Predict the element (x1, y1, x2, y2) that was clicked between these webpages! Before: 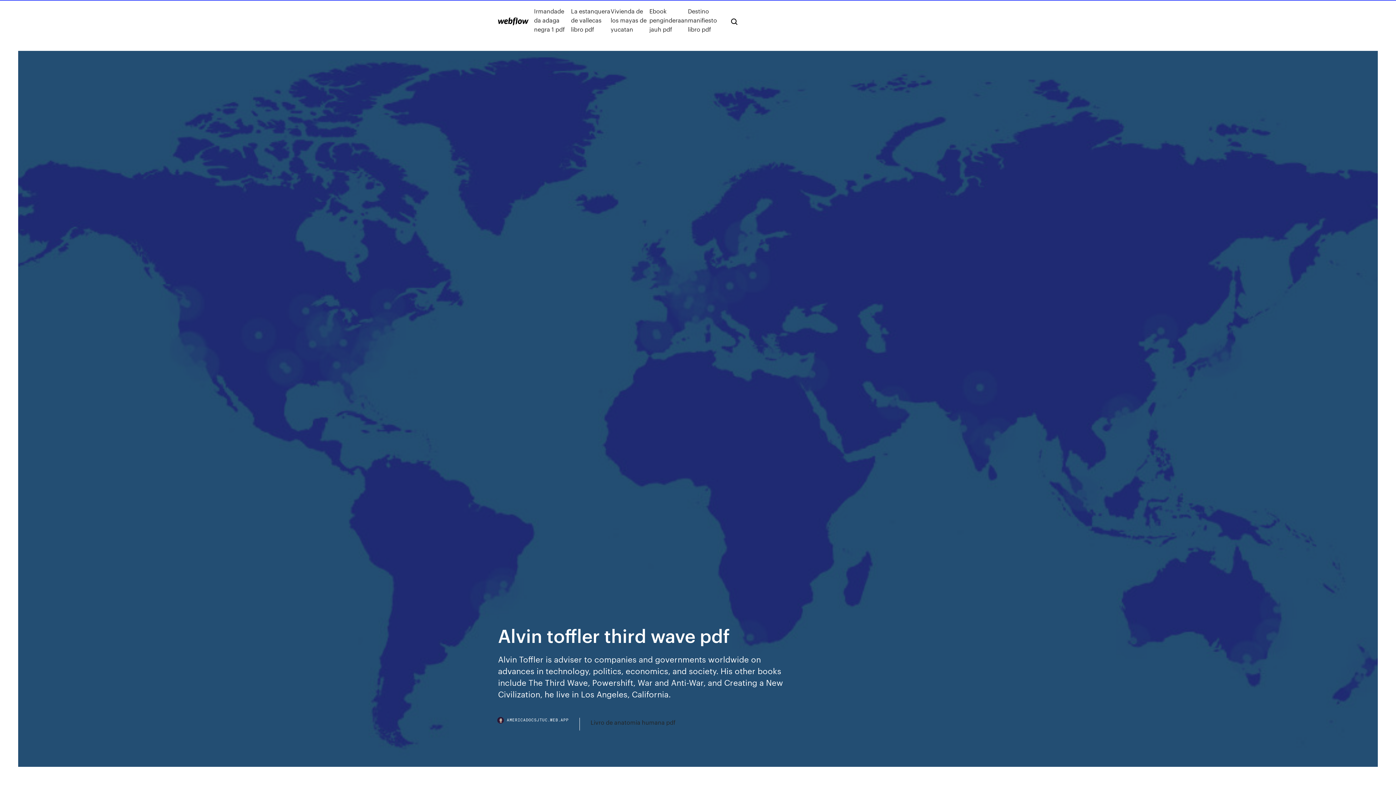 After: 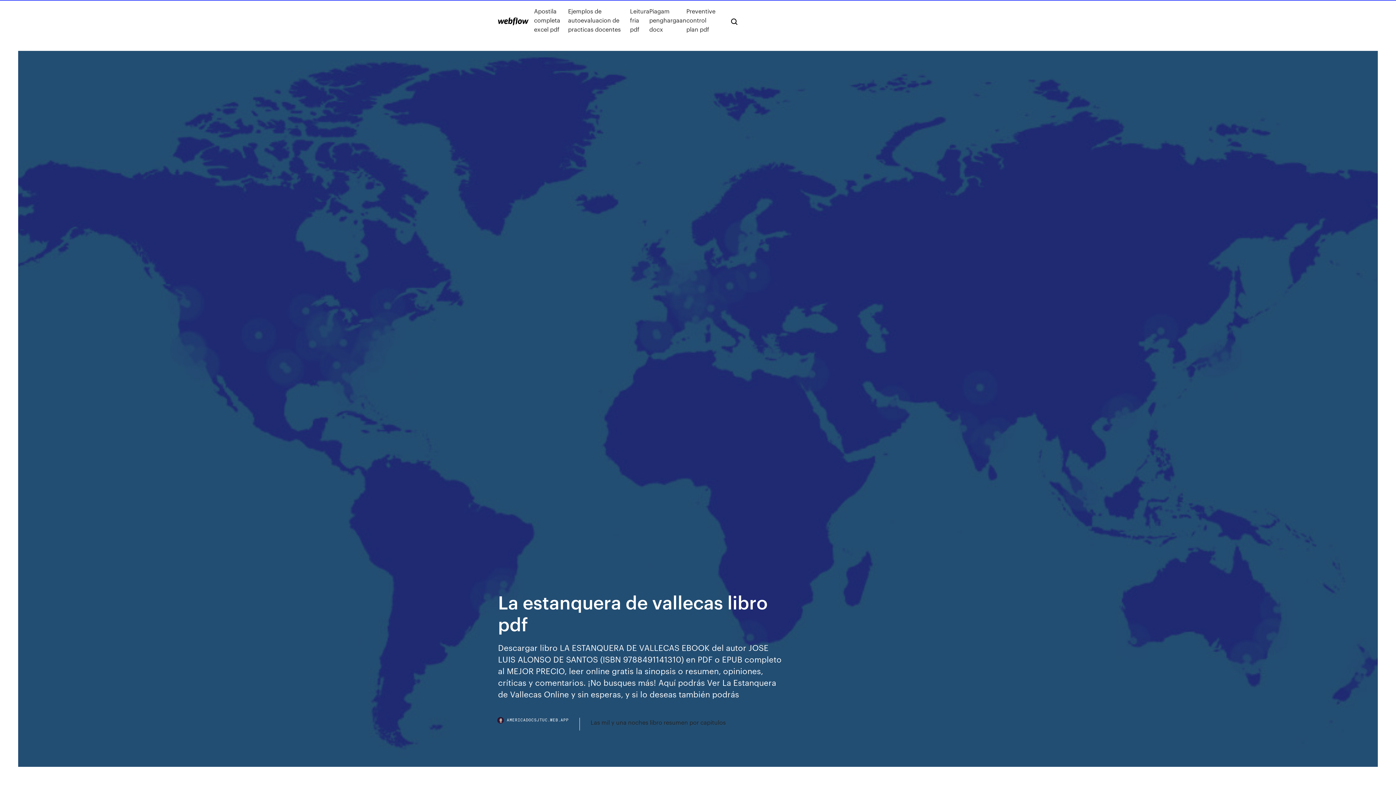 Action: bbox: (571, 6, 610, 33) label: La estanquera de vallecas libro pdf